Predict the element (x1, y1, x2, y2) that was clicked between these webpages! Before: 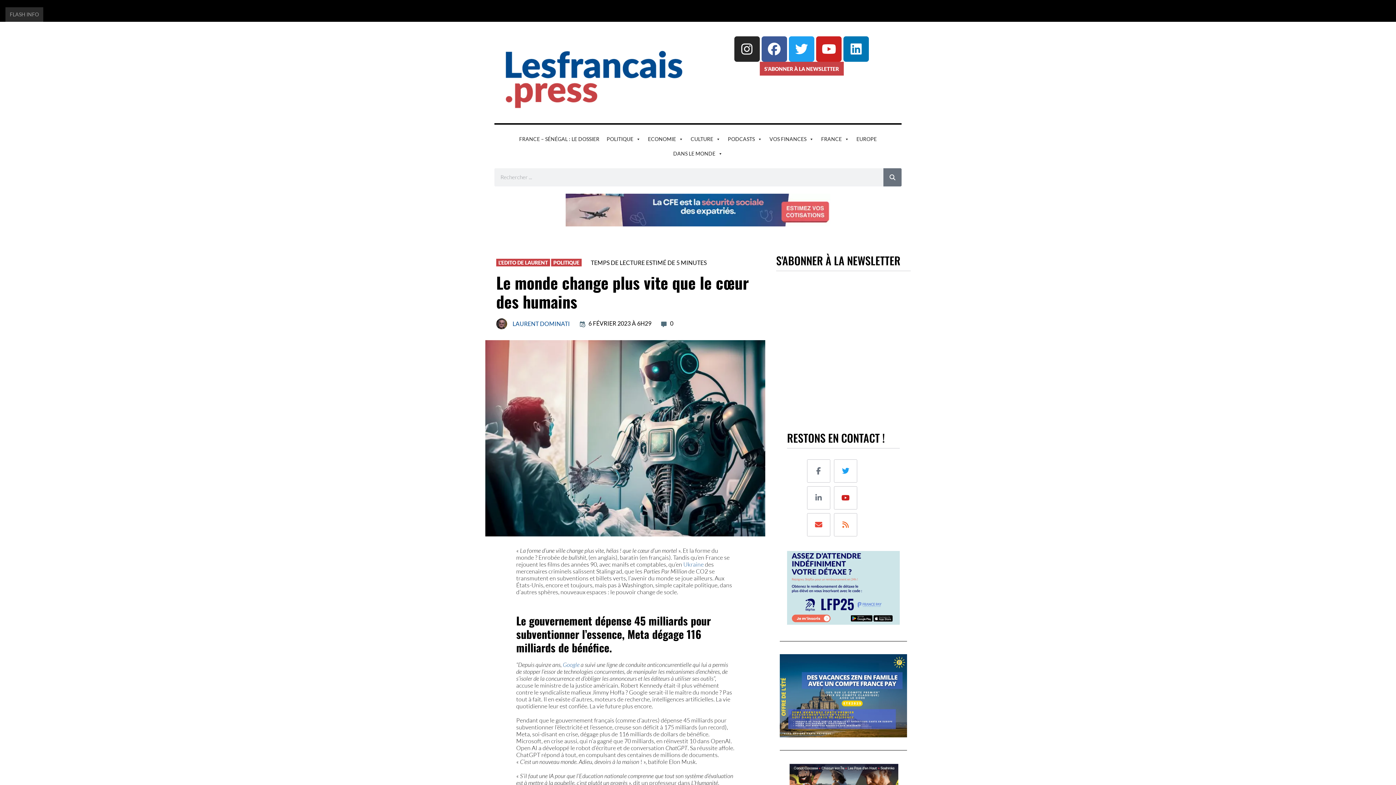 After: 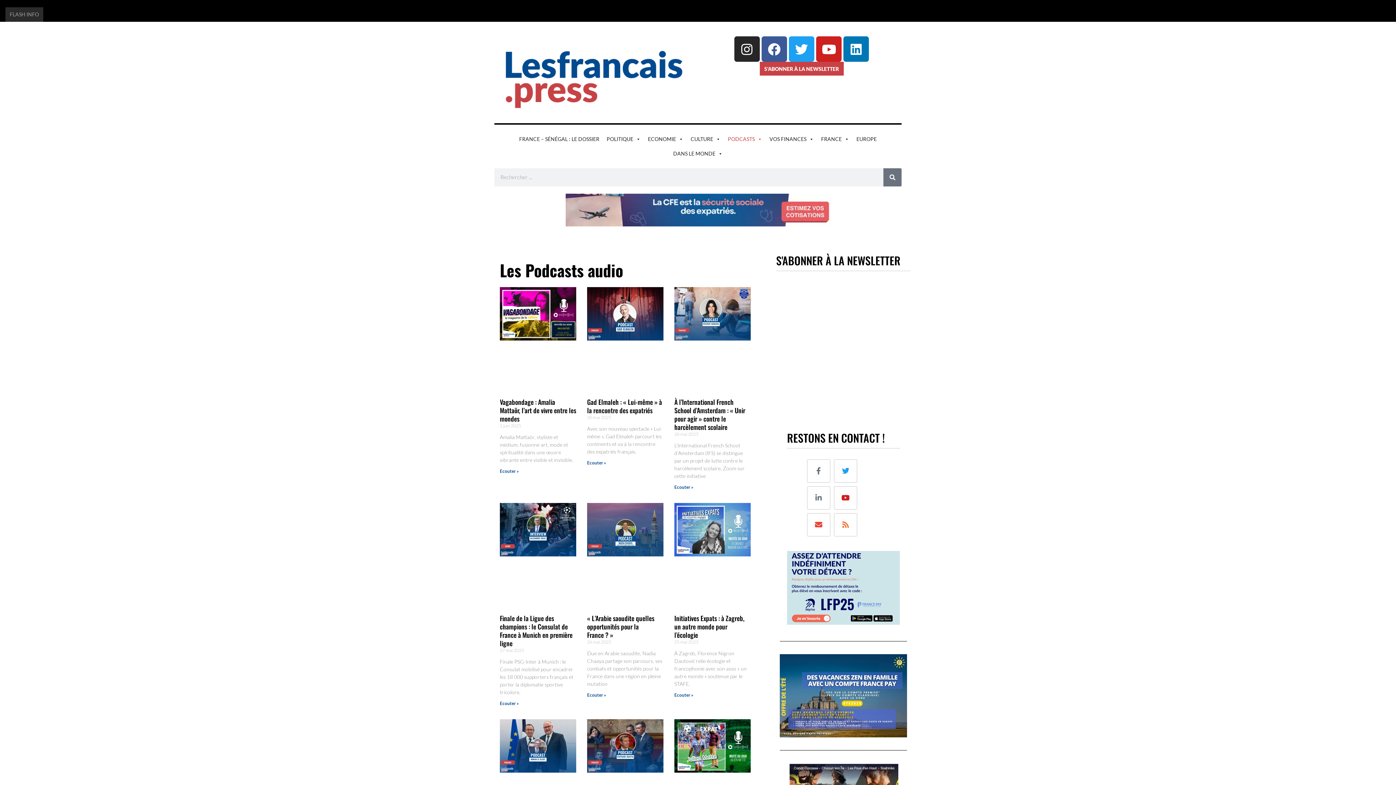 Action: bbox: (724, 131, 766, 146) label: PODCASTS